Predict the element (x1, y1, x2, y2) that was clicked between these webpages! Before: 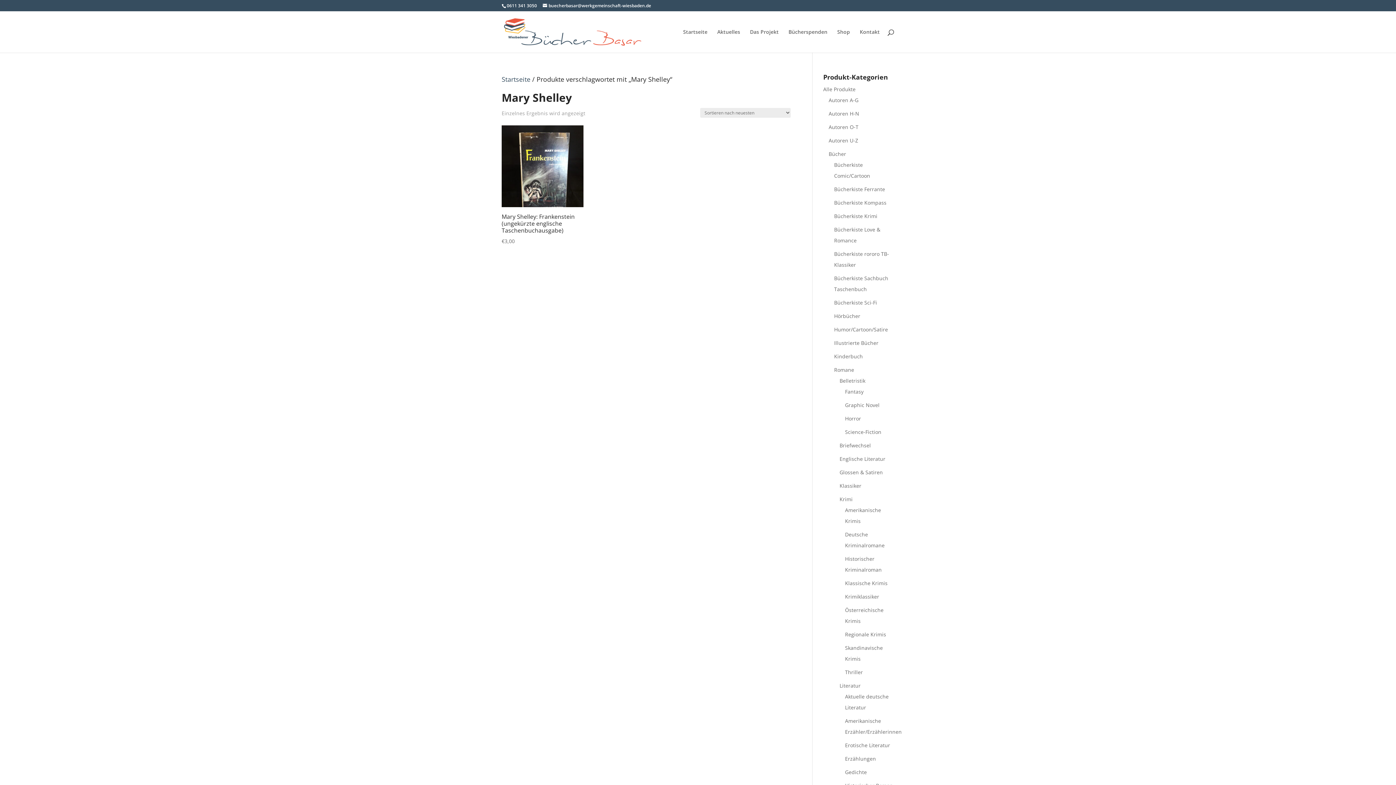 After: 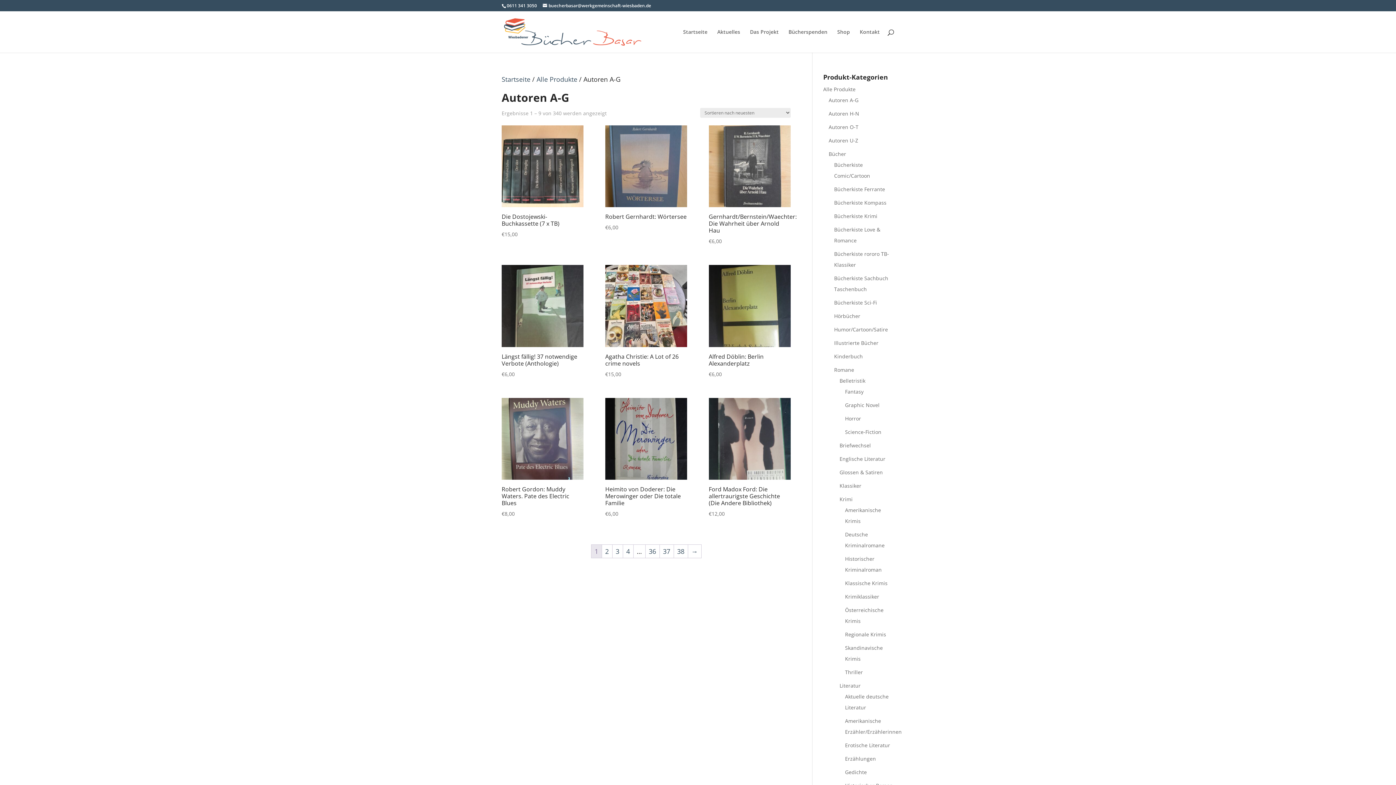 Action: label: Autoren A-G bbox: (828, 96, 858, 103)